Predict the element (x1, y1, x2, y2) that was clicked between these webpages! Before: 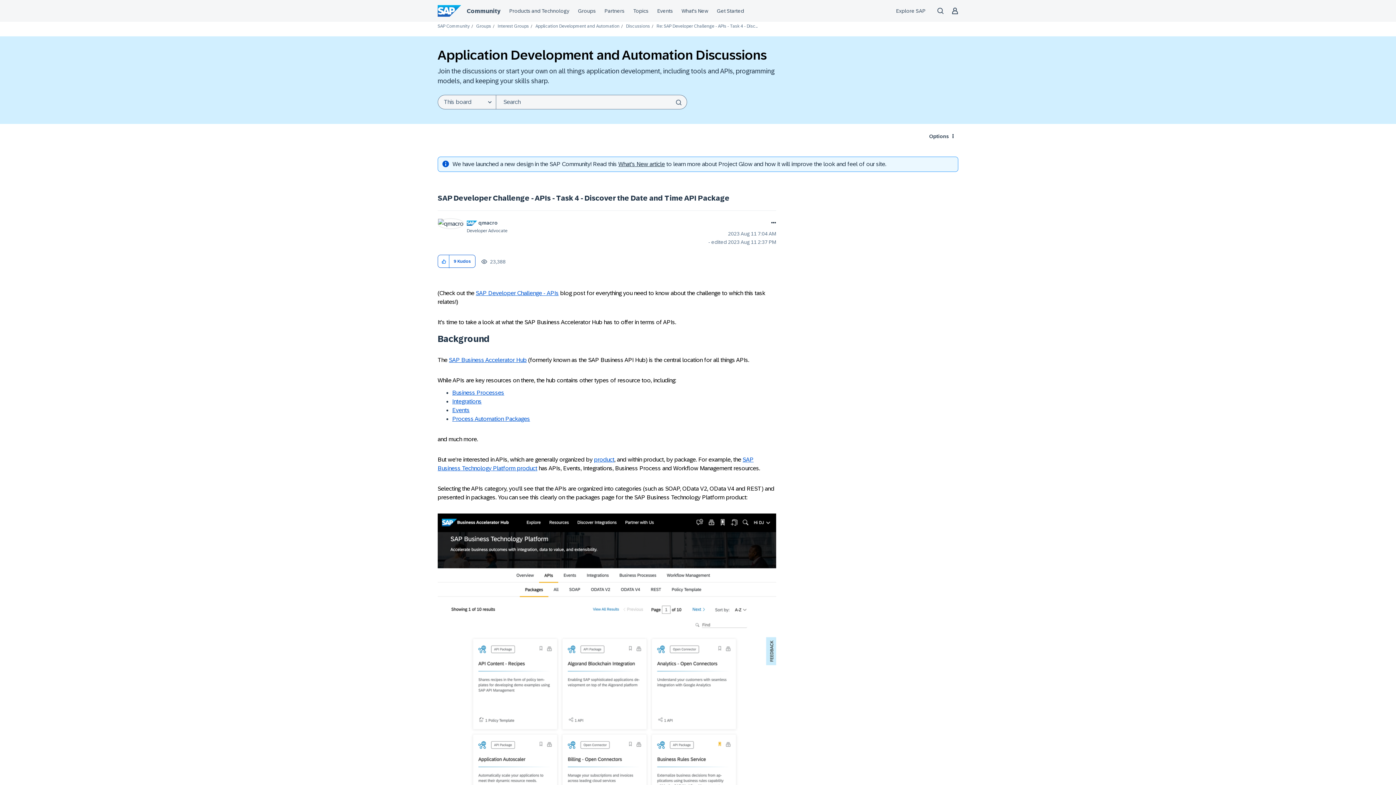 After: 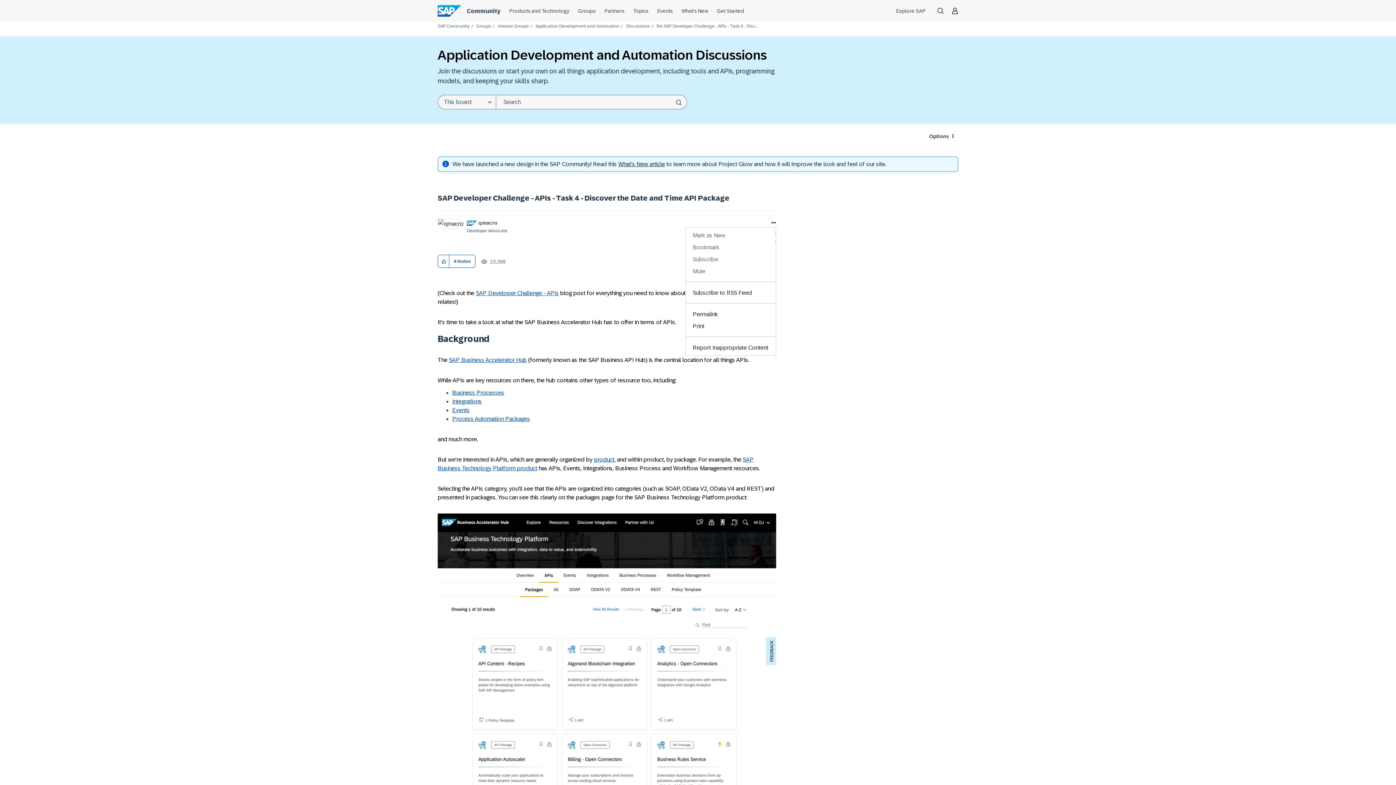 Action: label: Show SAP Developer Challenge - APIs - Task 4 - Discover the Date and Time API Package post option menu bbox: (768, 218, 776, 227)